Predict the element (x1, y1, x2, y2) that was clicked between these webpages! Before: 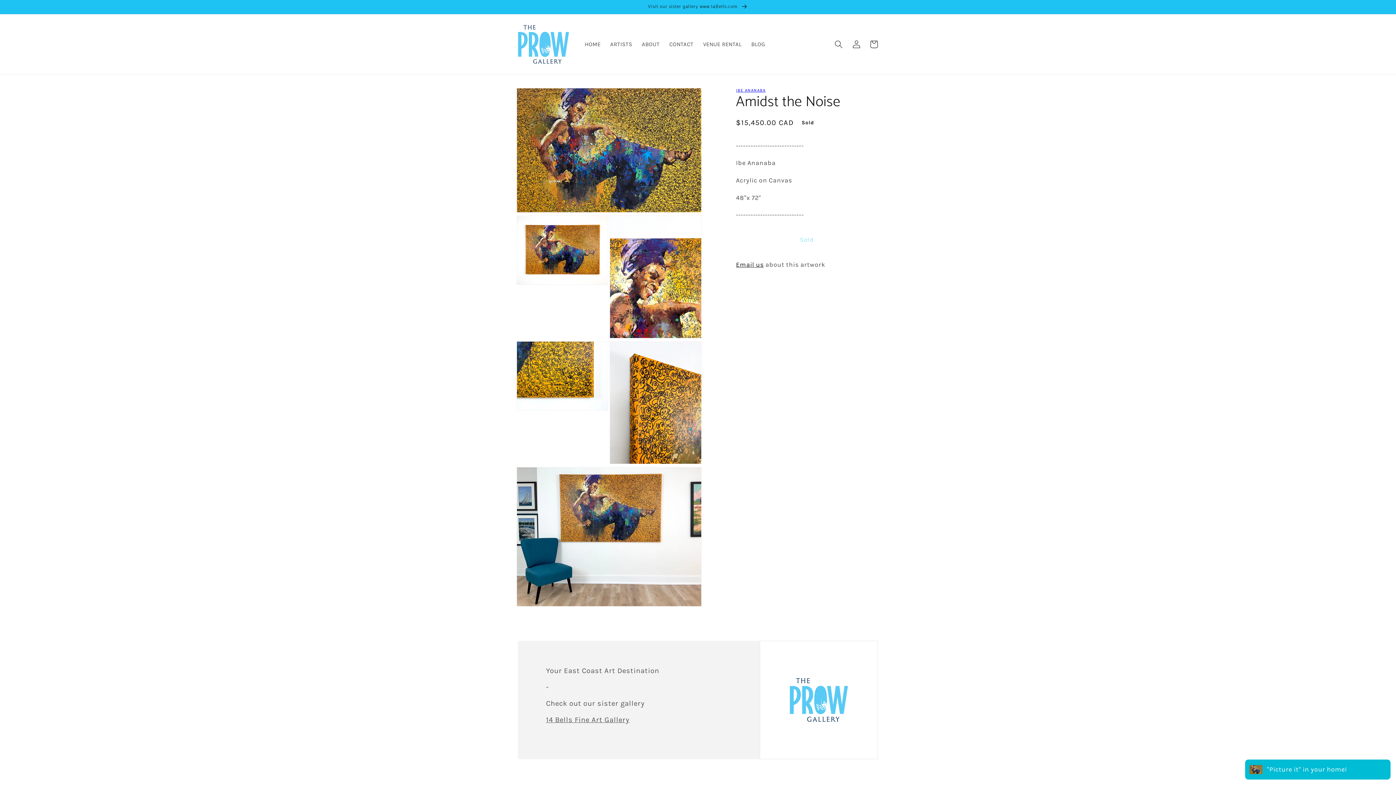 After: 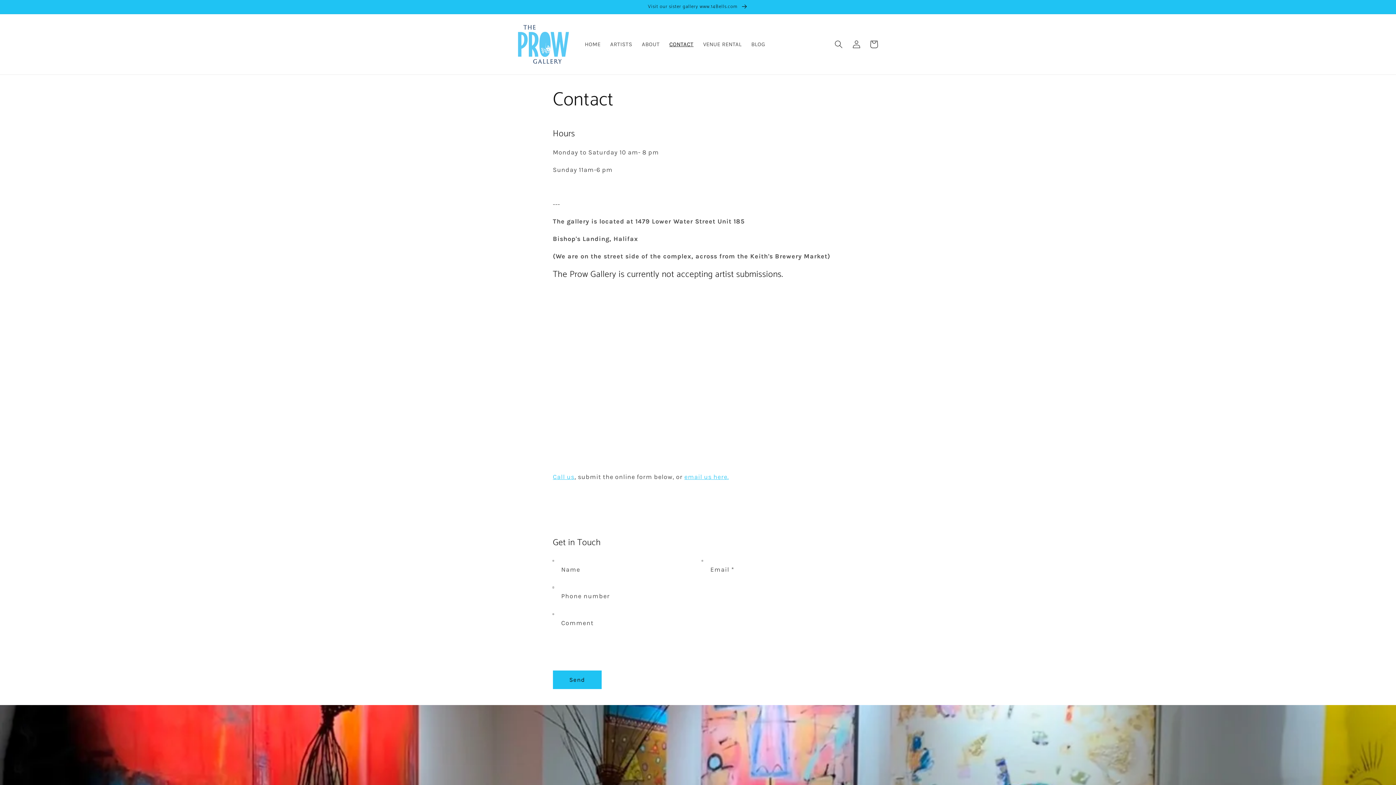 Action: bbox: (664, 36, 698, 52) label: CONTACT